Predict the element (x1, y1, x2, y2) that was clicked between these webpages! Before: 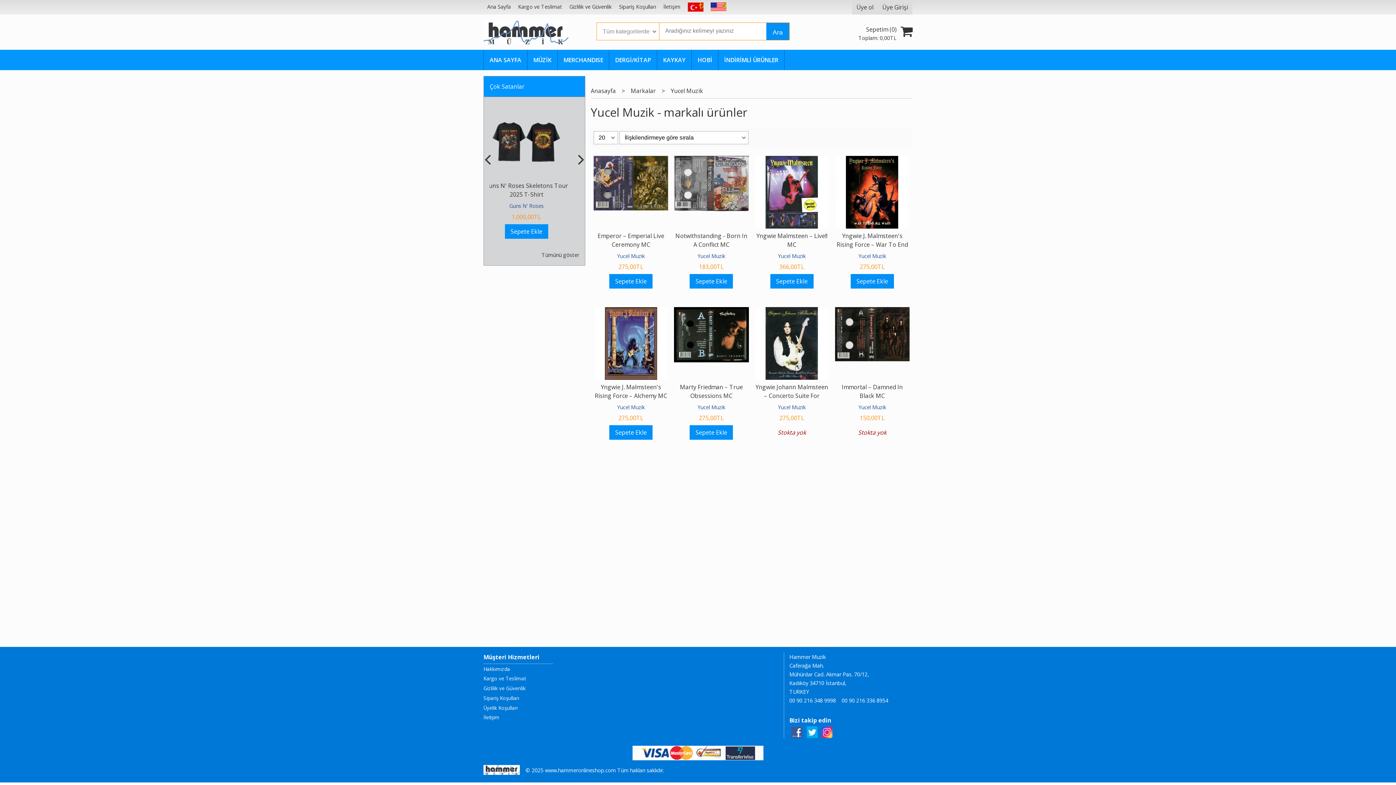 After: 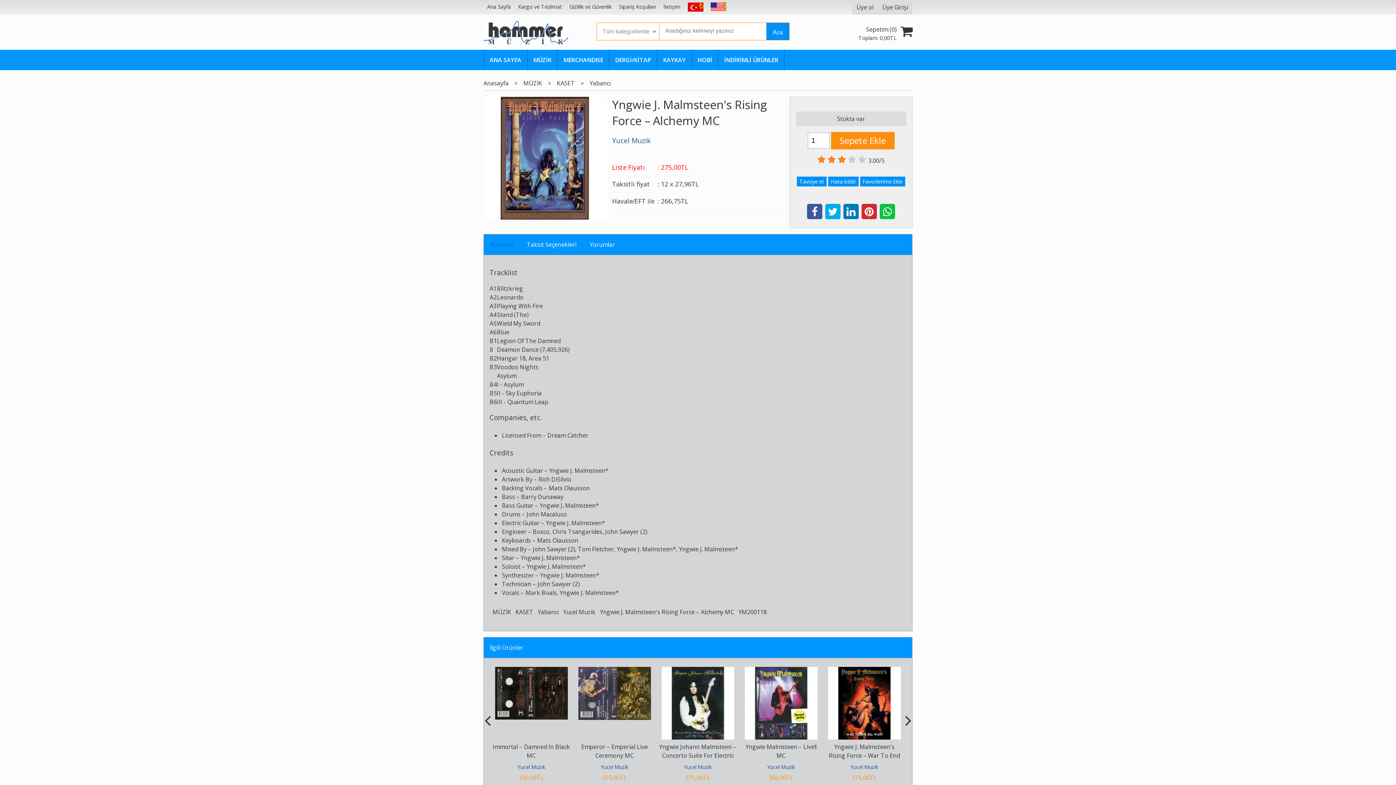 Action: bbox: (594, 307, 667, 315)